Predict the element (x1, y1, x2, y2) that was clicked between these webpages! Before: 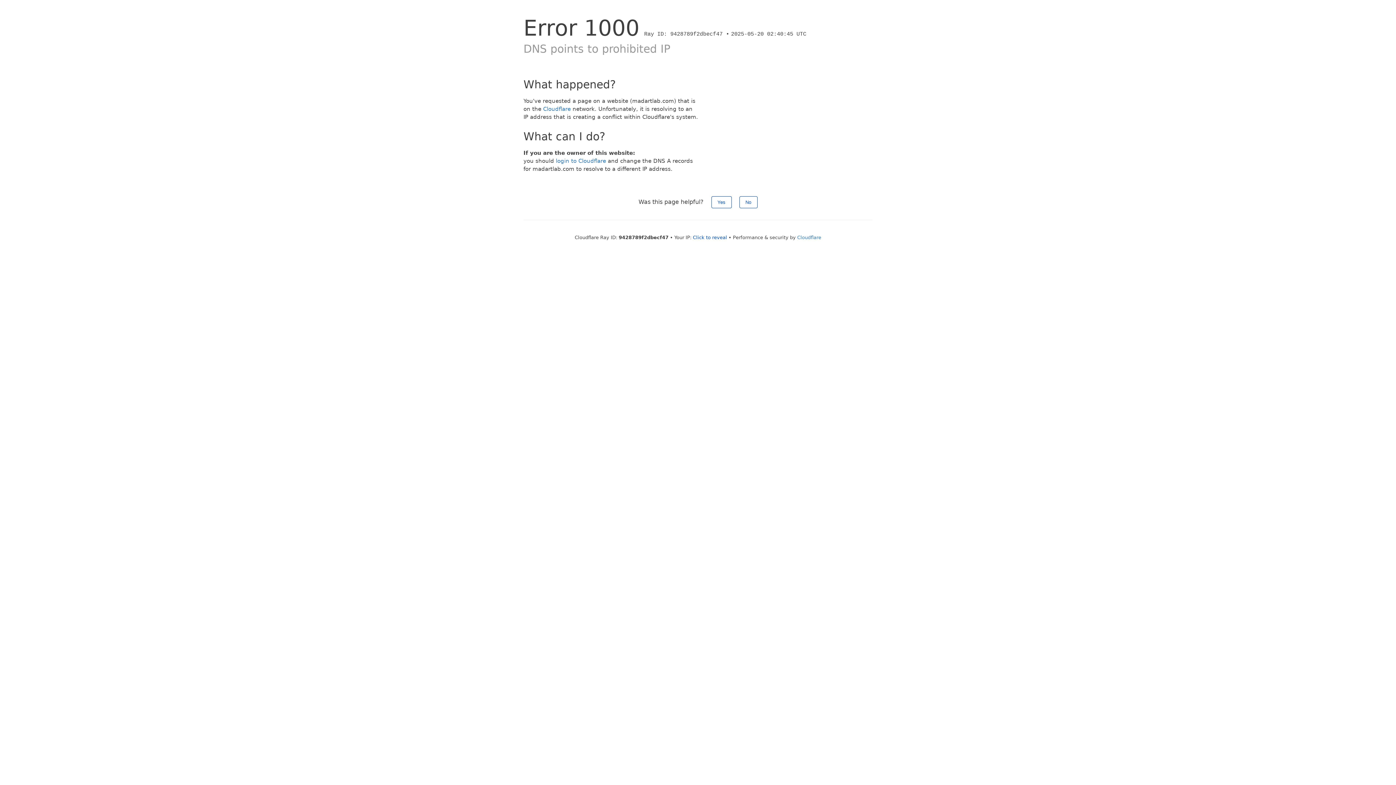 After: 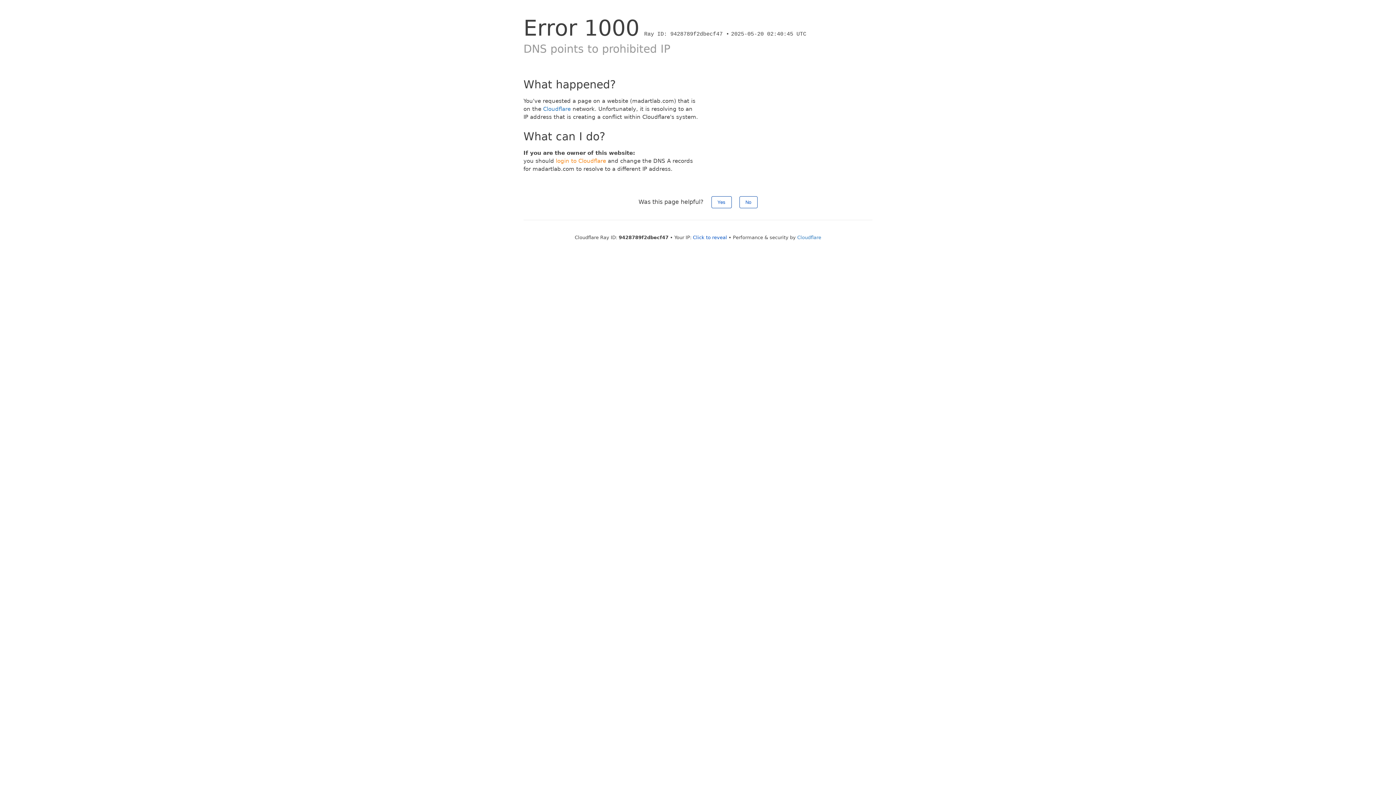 Action: label: login to Cloudflare bbox: (556, 157, 606, 164)